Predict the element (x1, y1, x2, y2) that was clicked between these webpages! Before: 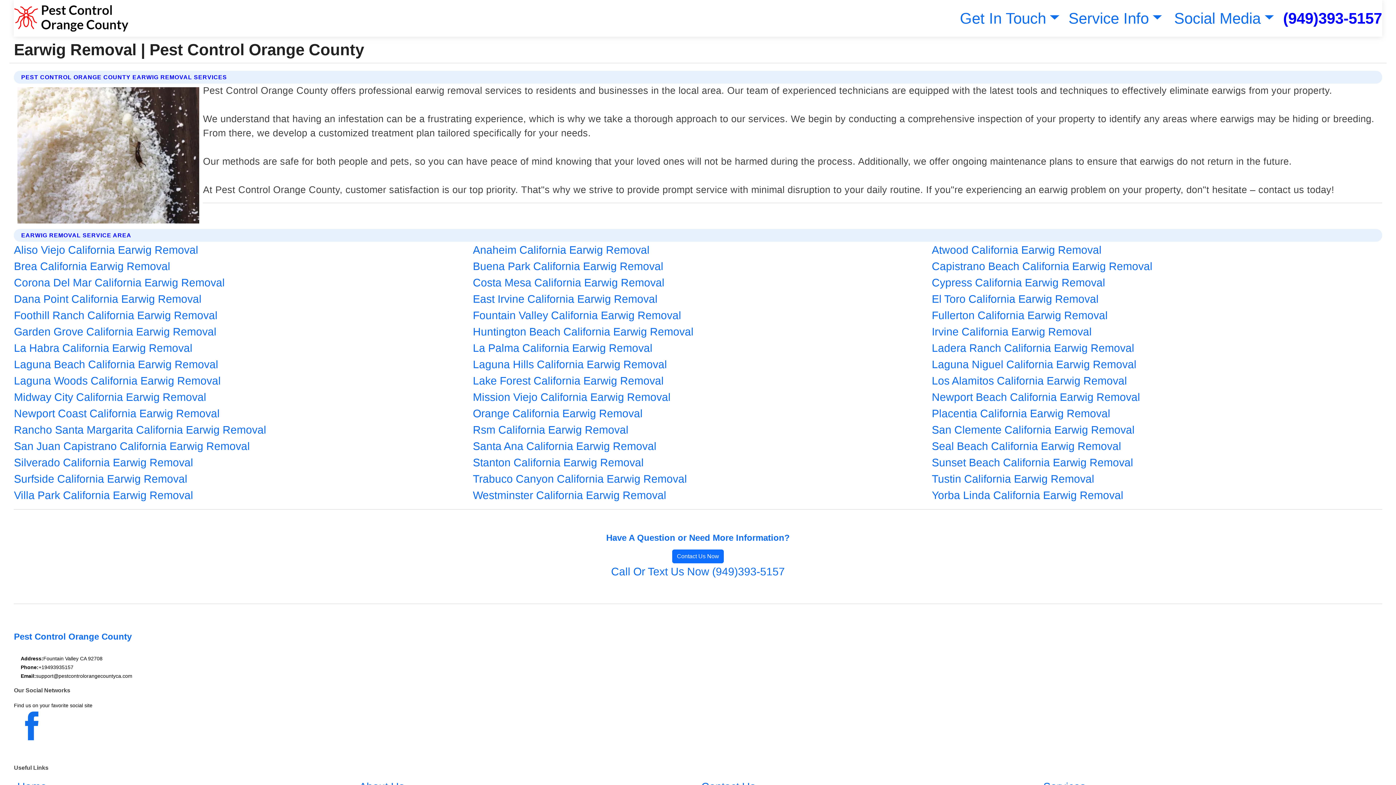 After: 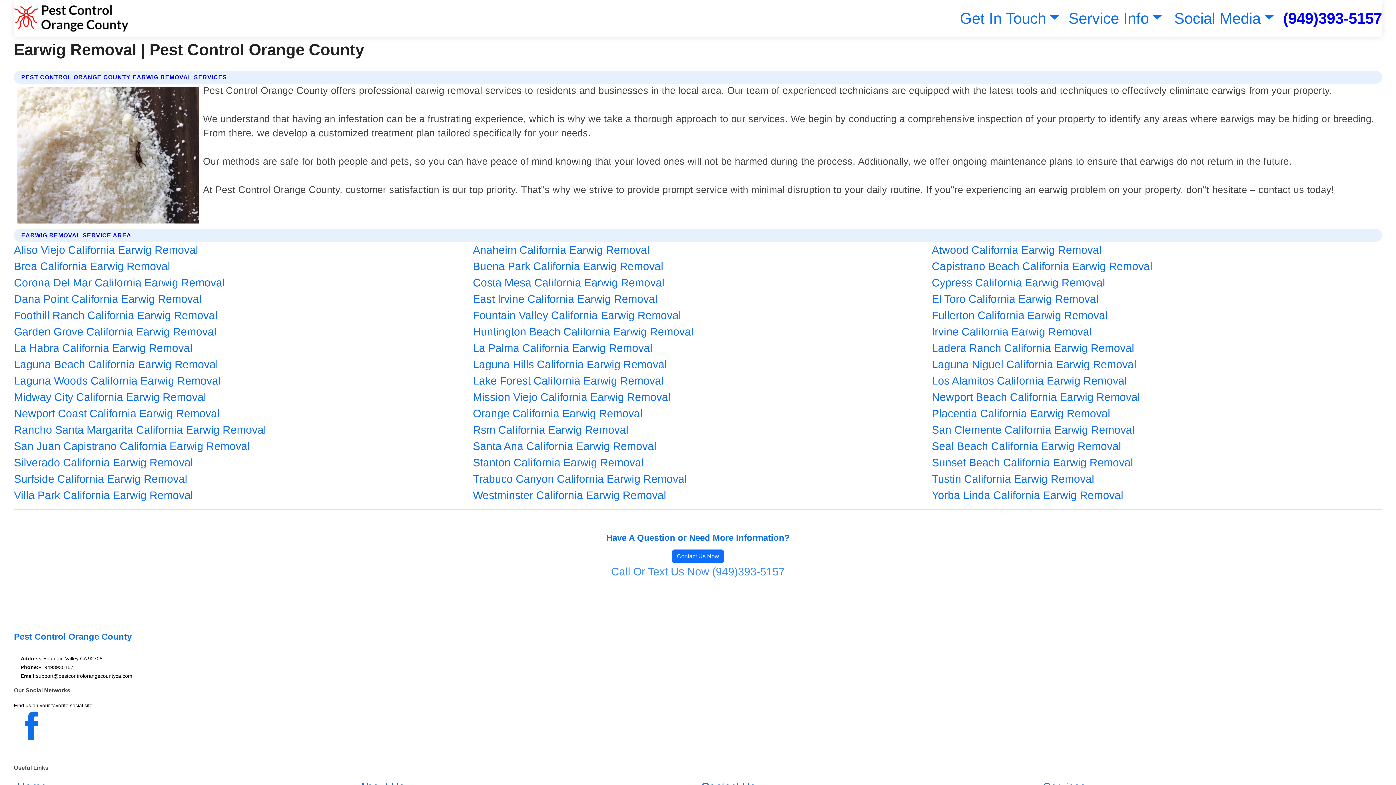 Action: bbox: (611, 565, 785, 577) label: Call Or Text Us Now (949)393-5157